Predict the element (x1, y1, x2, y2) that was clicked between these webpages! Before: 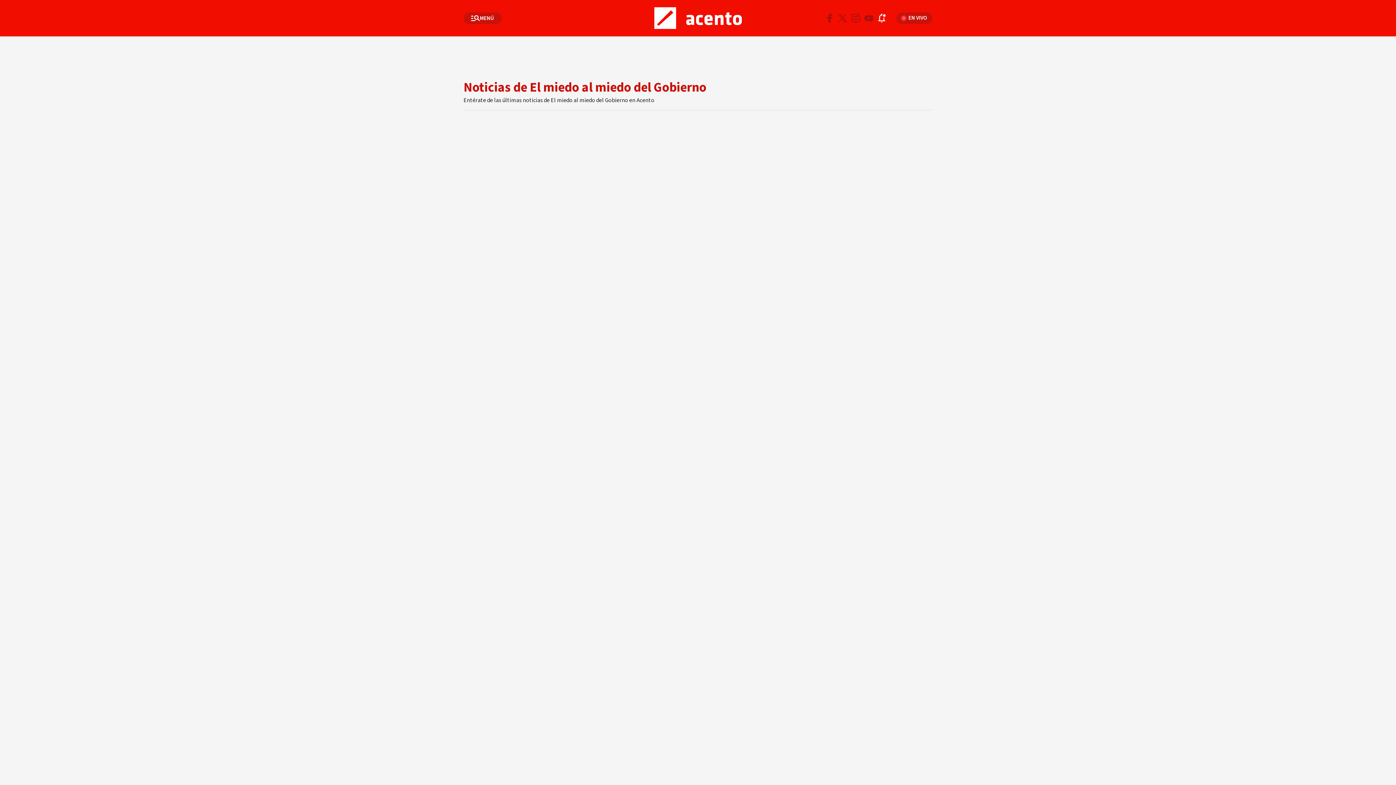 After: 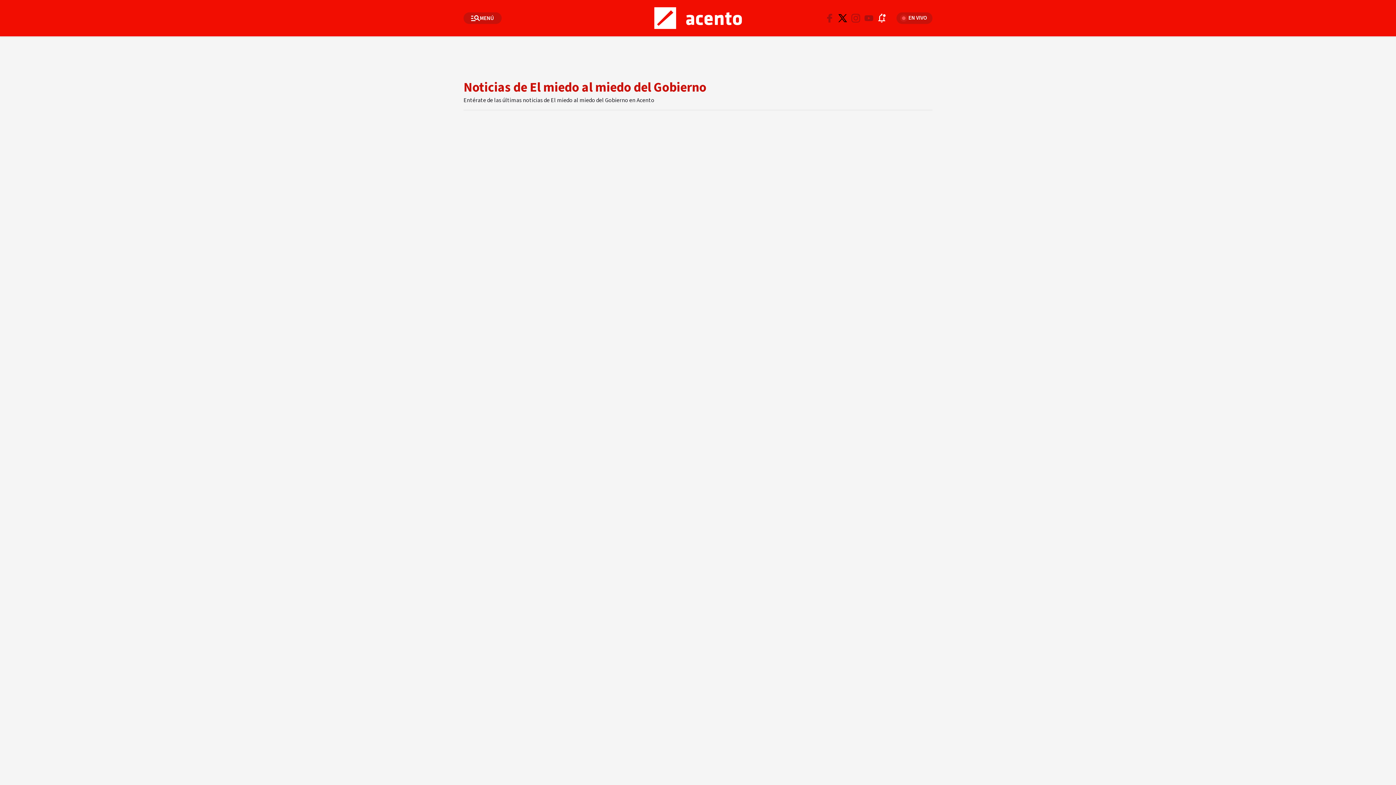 Action: bbox: (836, 11, 849, 24)